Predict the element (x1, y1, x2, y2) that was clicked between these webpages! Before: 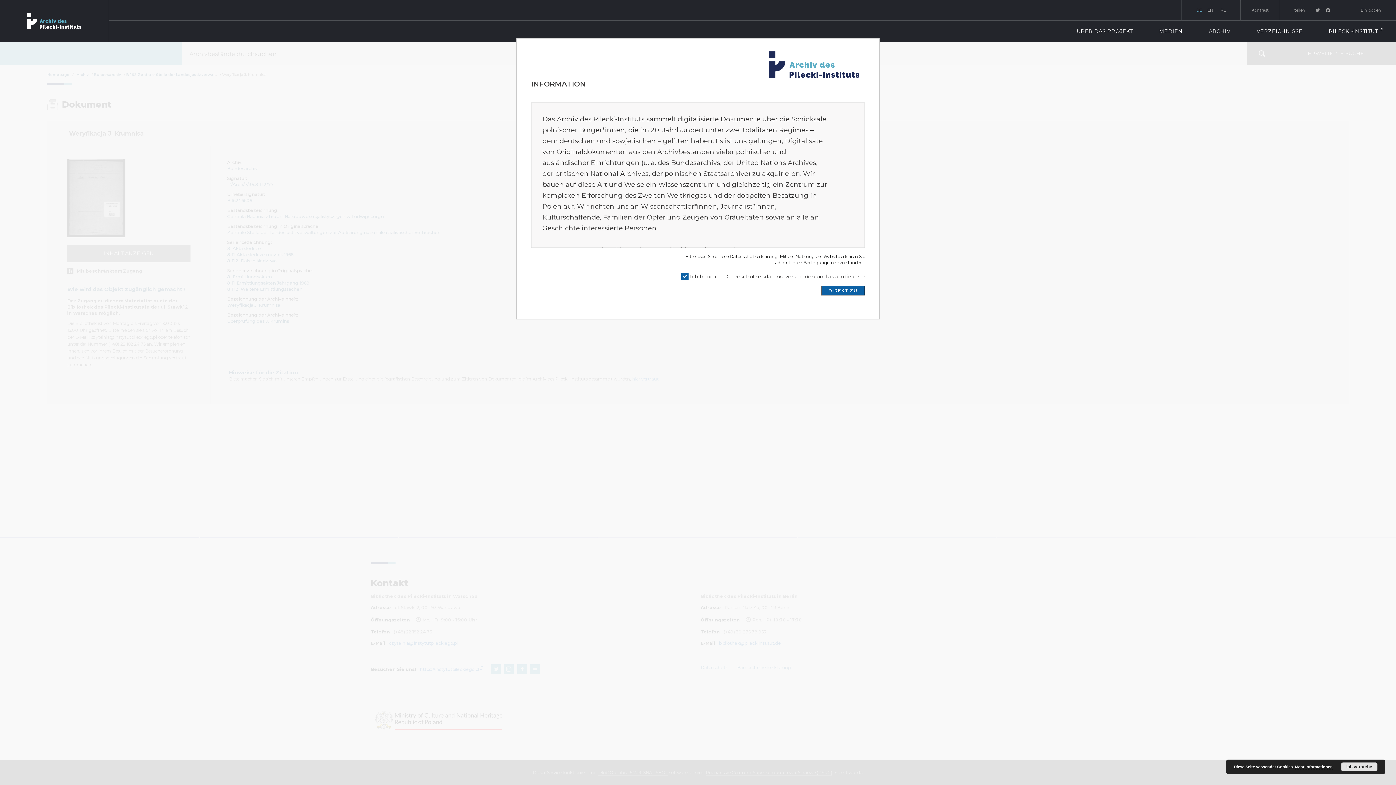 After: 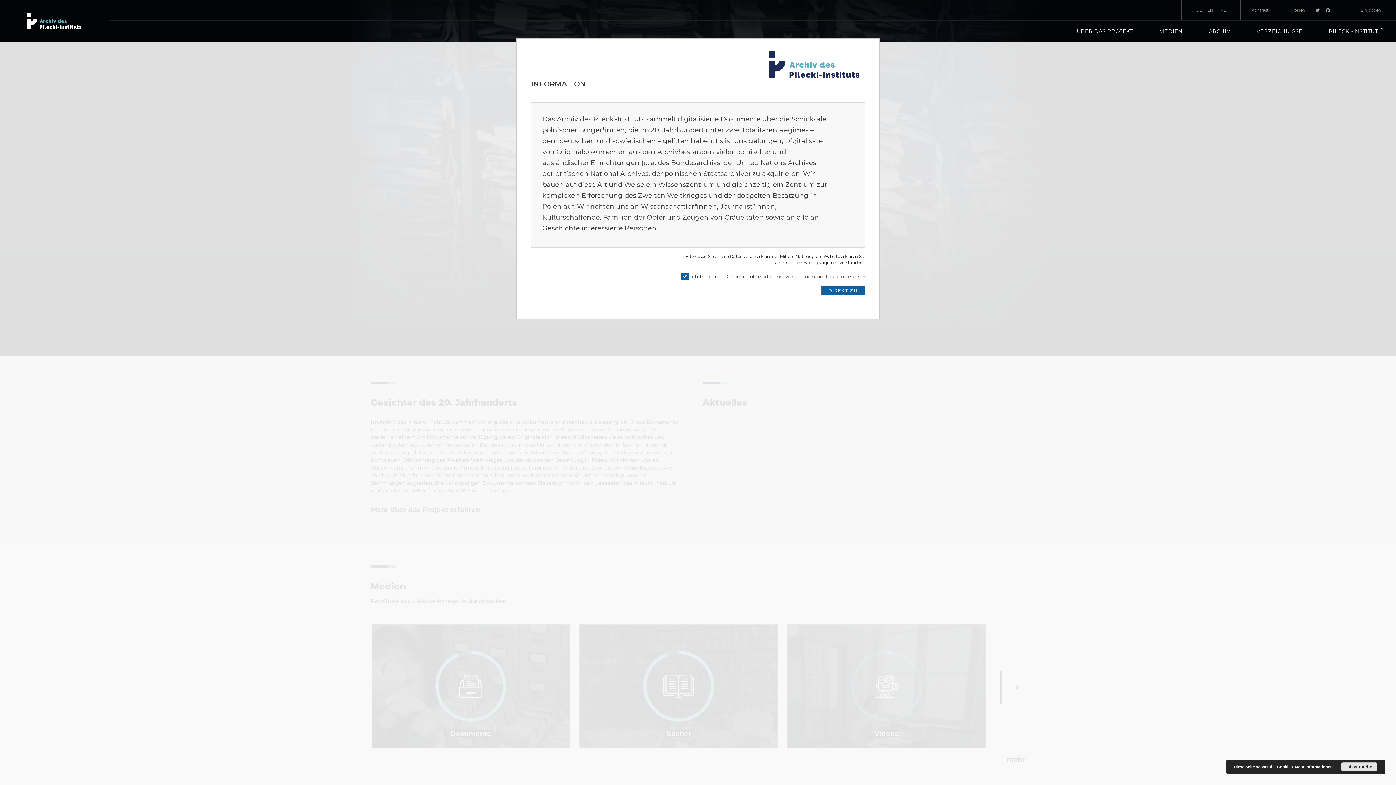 Action: bbox: (27, 0, 81, 41)